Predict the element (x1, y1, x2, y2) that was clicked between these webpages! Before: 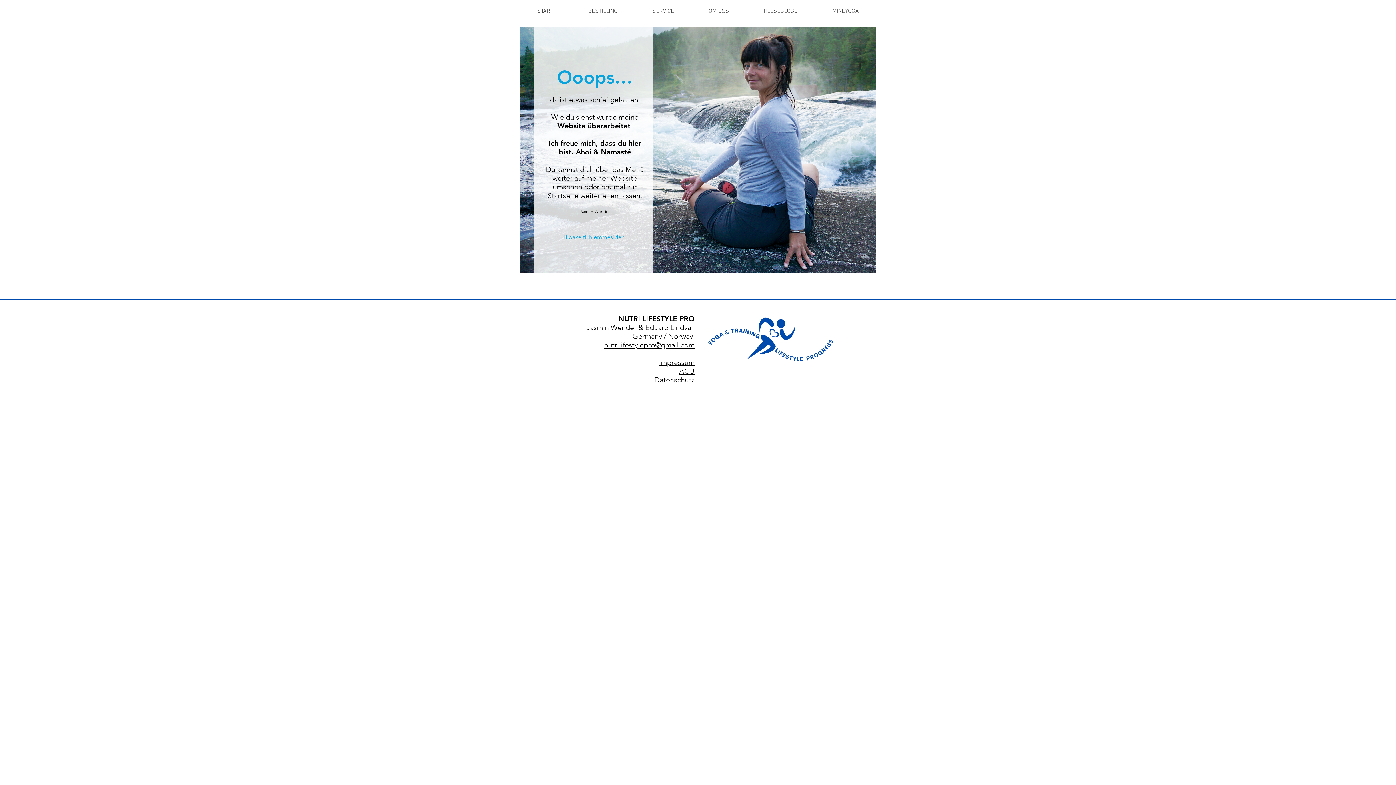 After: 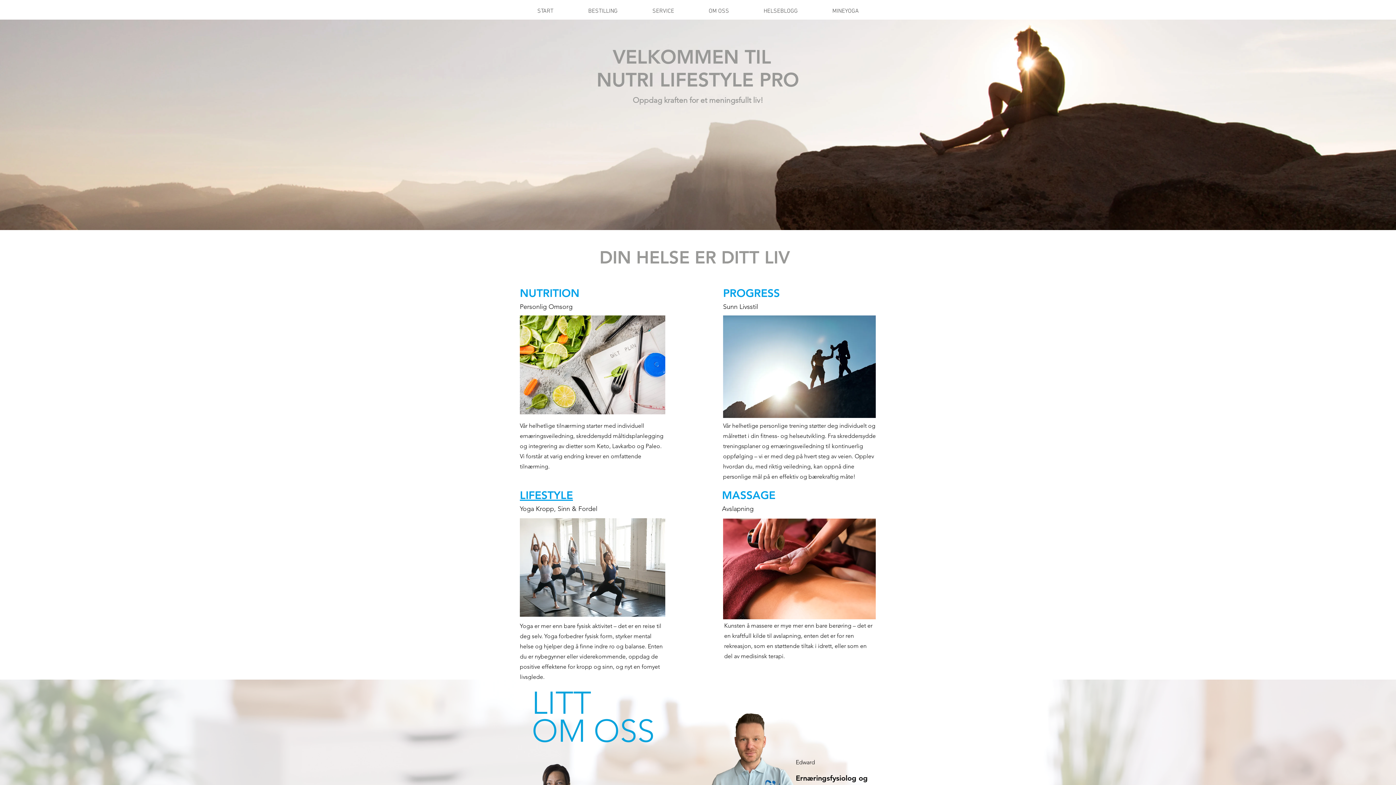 Action: label: Tilbake til hjemmesiden bbox: (562, 229, 625, 245)